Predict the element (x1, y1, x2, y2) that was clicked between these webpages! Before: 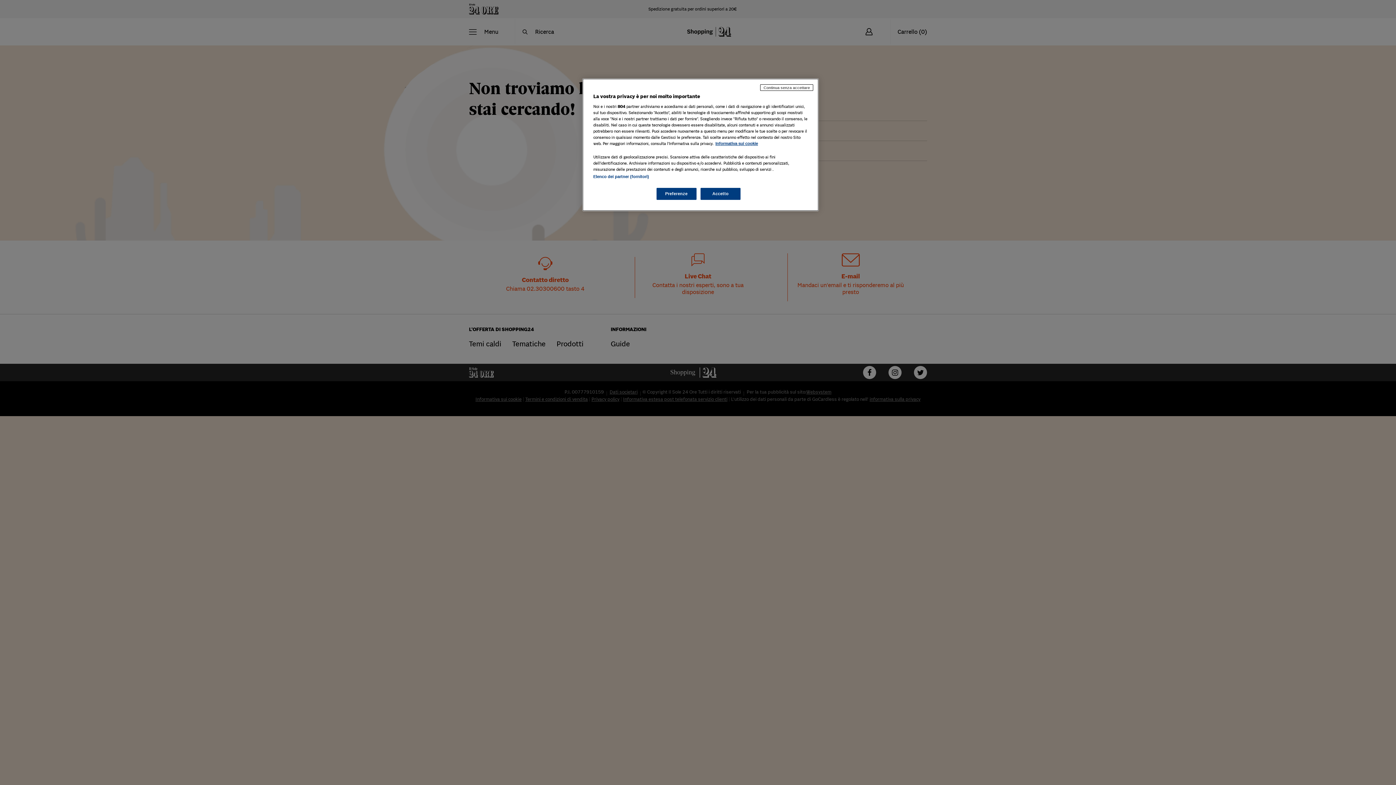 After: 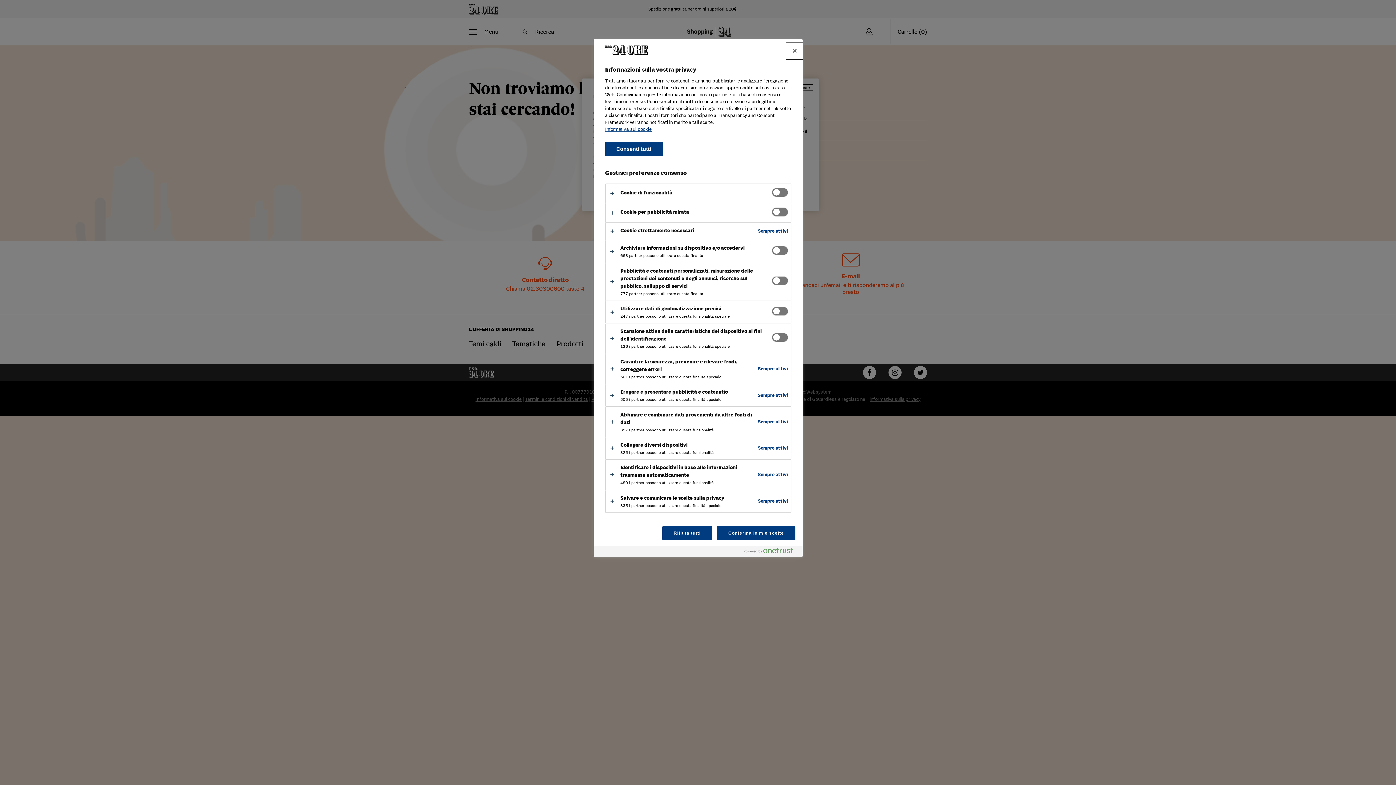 Action: bbox: (656, 188, 696, 200) label: Preferenze